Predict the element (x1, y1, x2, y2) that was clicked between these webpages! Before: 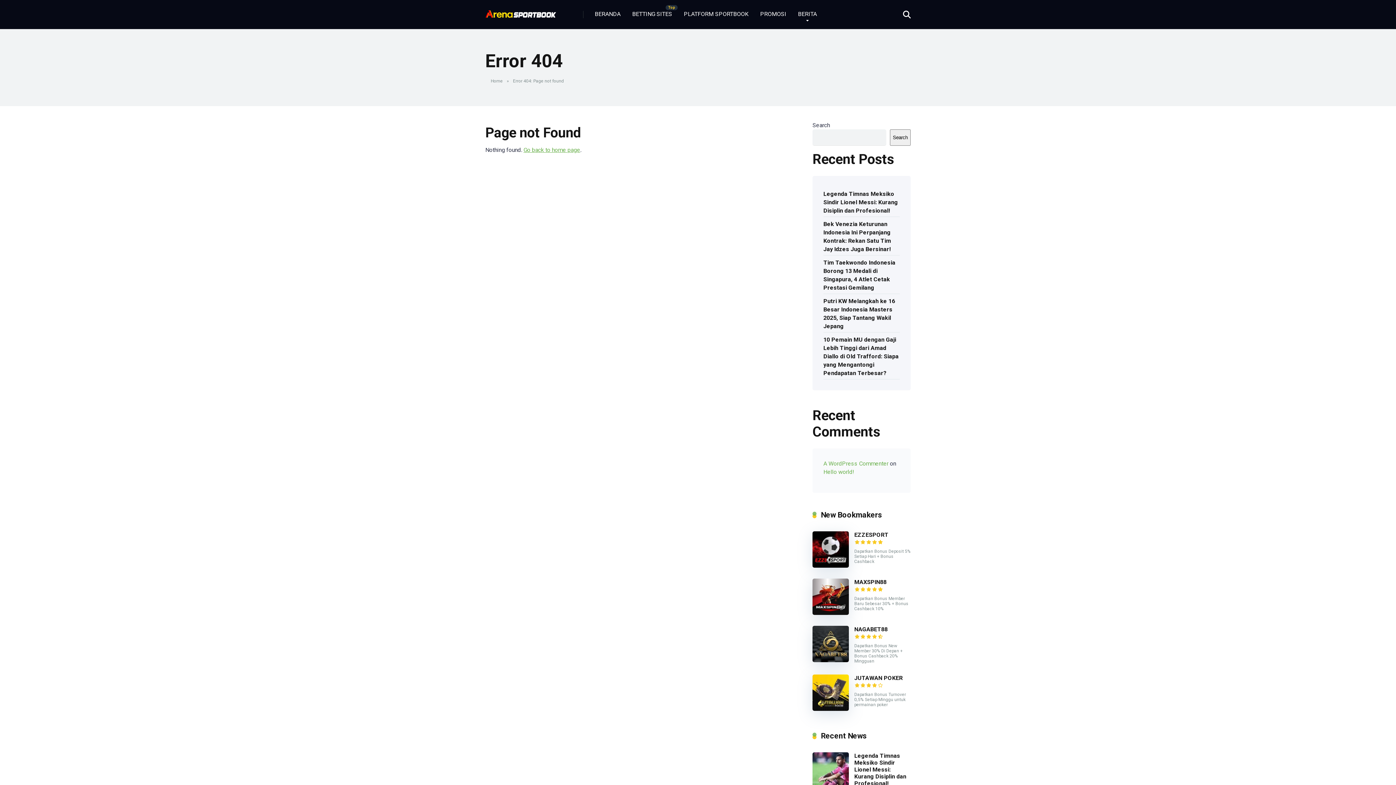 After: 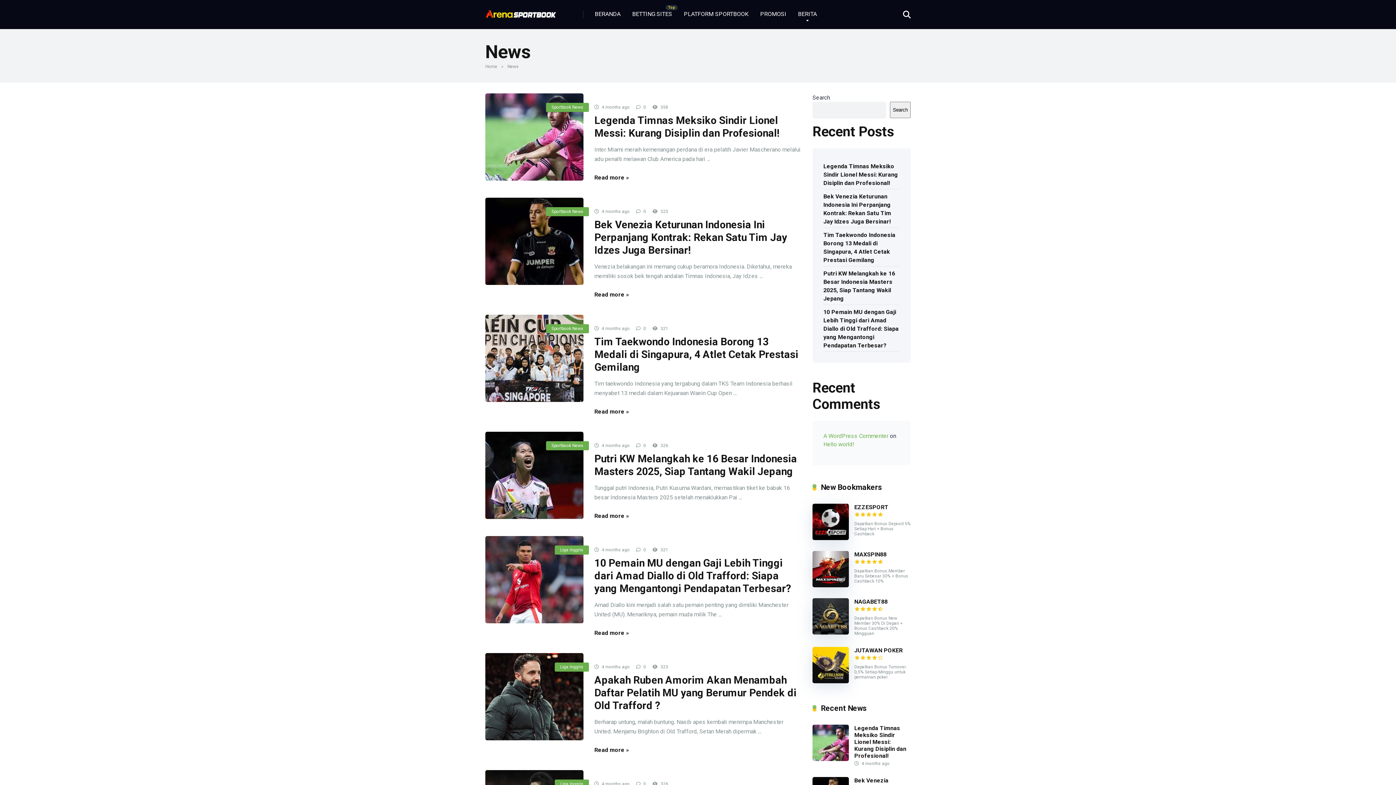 Action: bbox: (792, 0, 822, 29) label: BERITA